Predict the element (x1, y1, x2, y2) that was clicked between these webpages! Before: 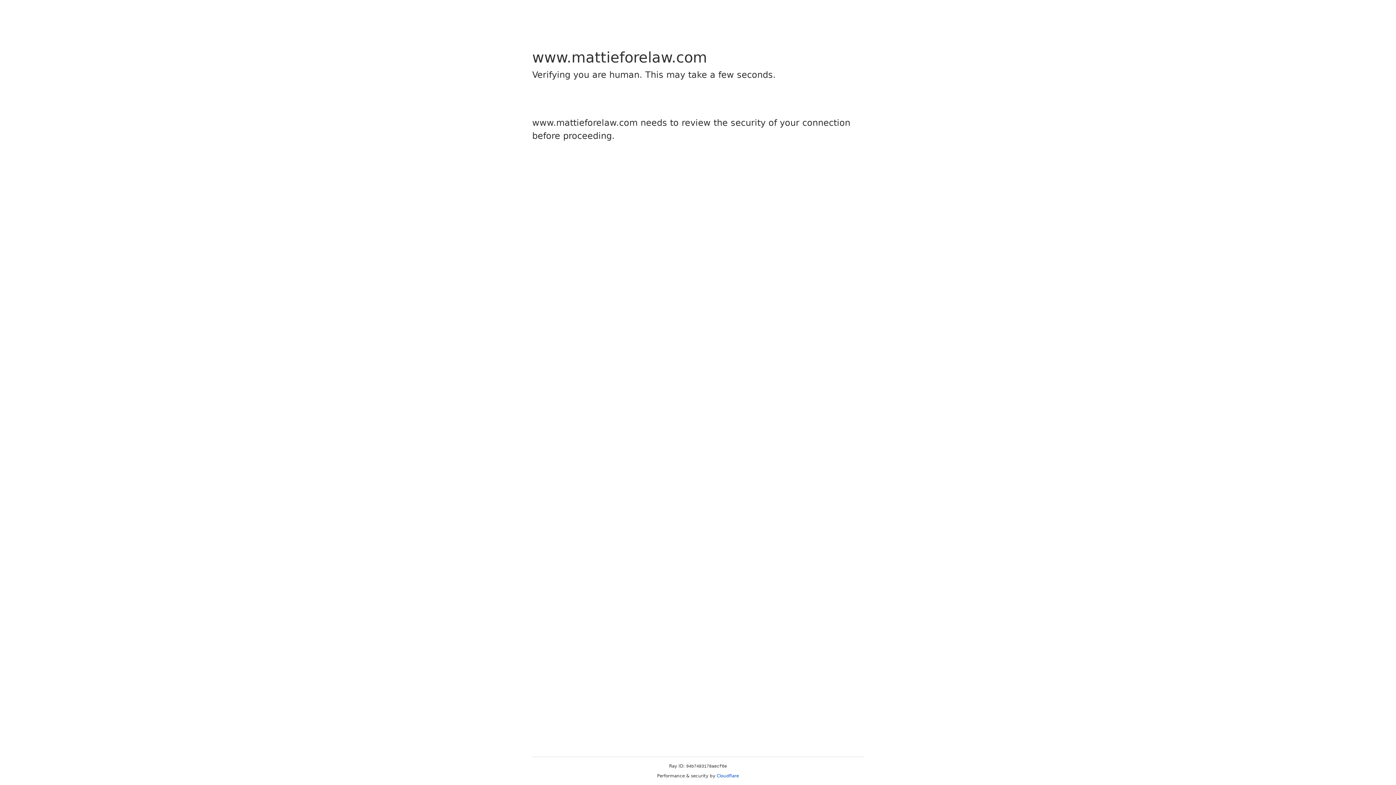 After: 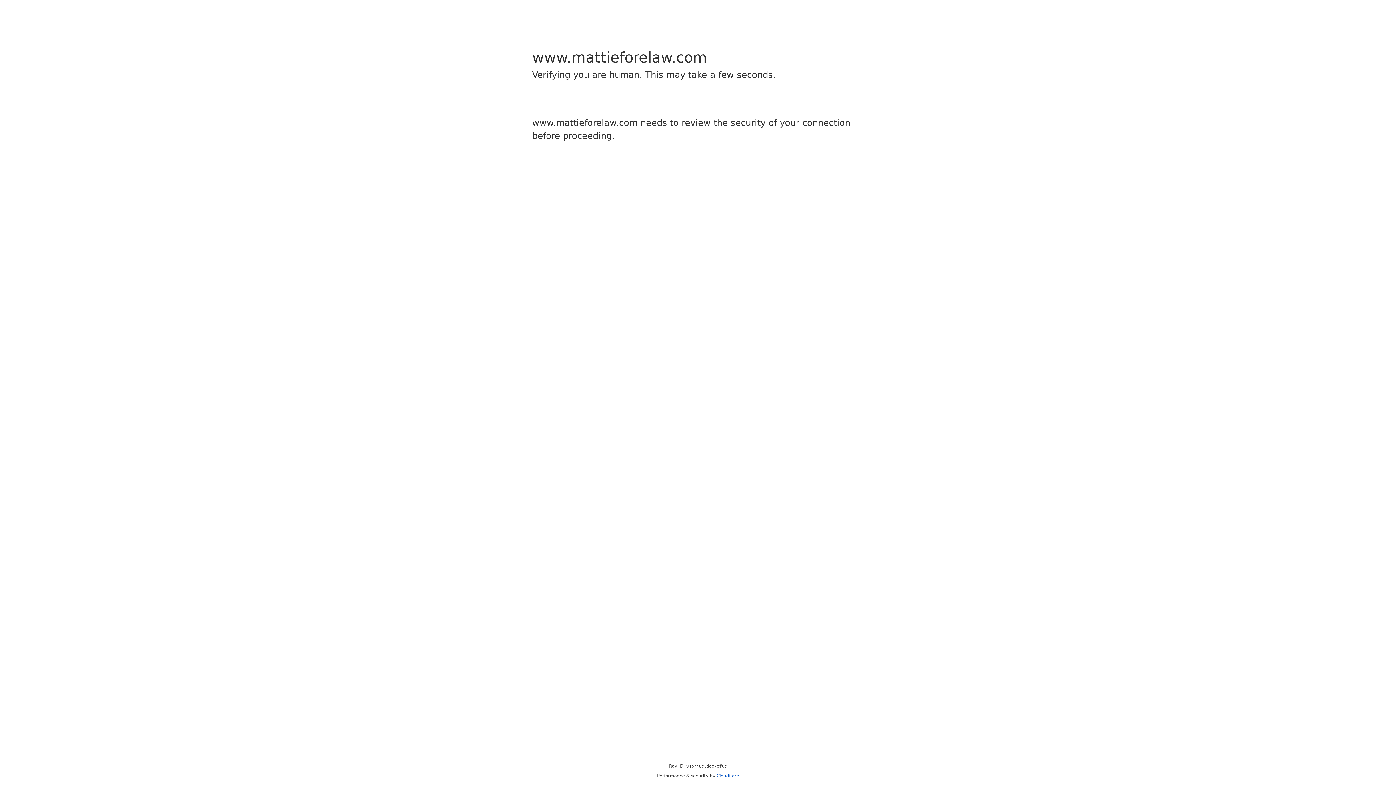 Action: label: Cloudflare bbox: (716, 773, 739, 778)